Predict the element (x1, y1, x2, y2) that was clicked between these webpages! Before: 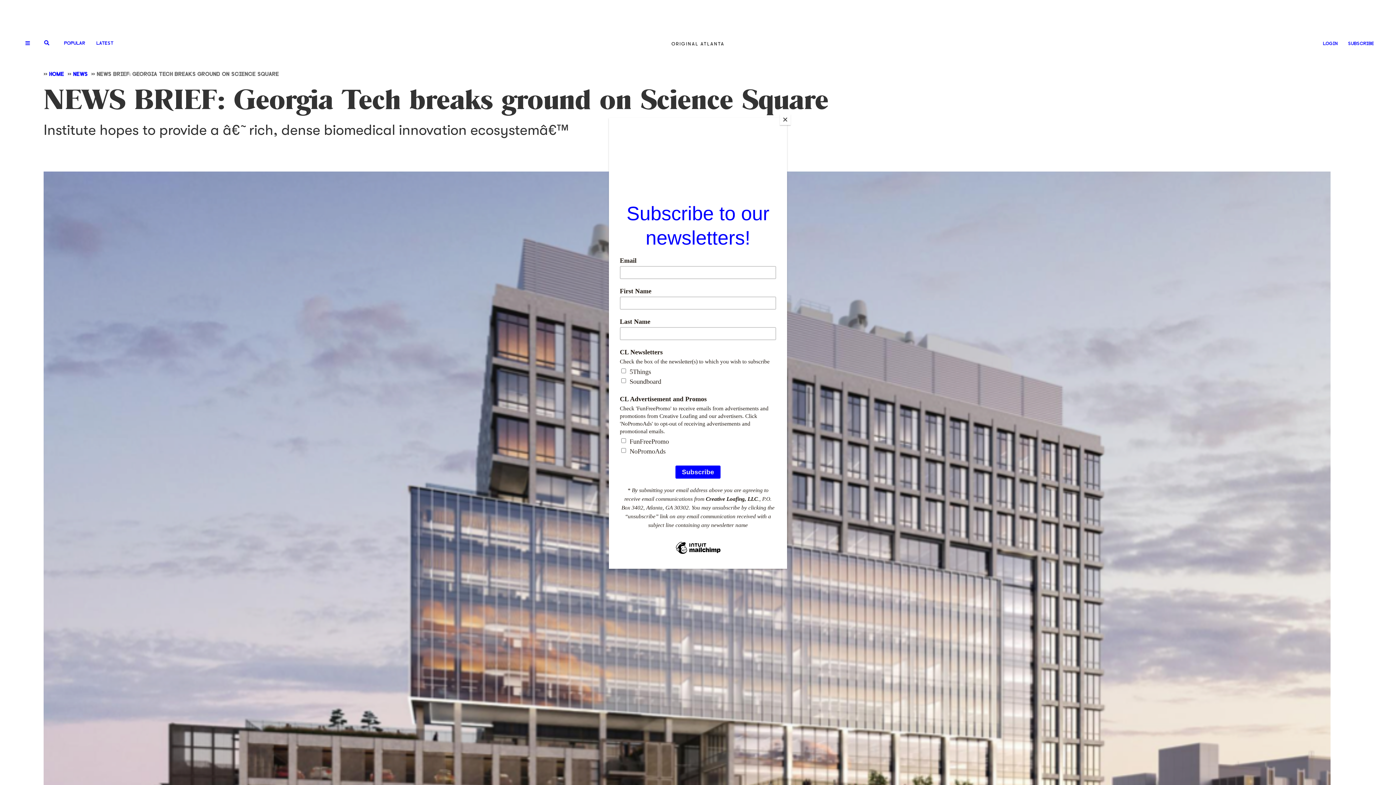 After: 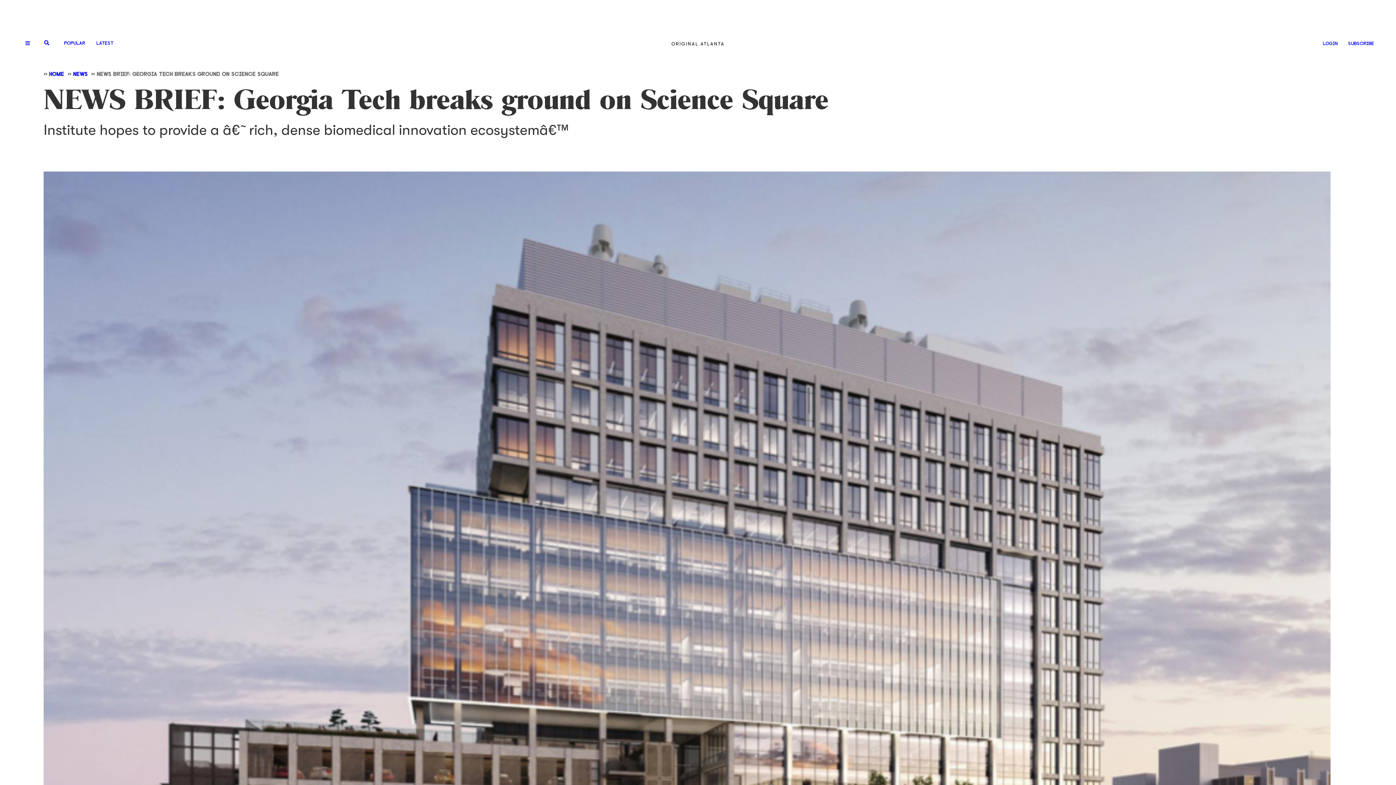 Action: bbox: (780, 114, 790, 125) label: Close